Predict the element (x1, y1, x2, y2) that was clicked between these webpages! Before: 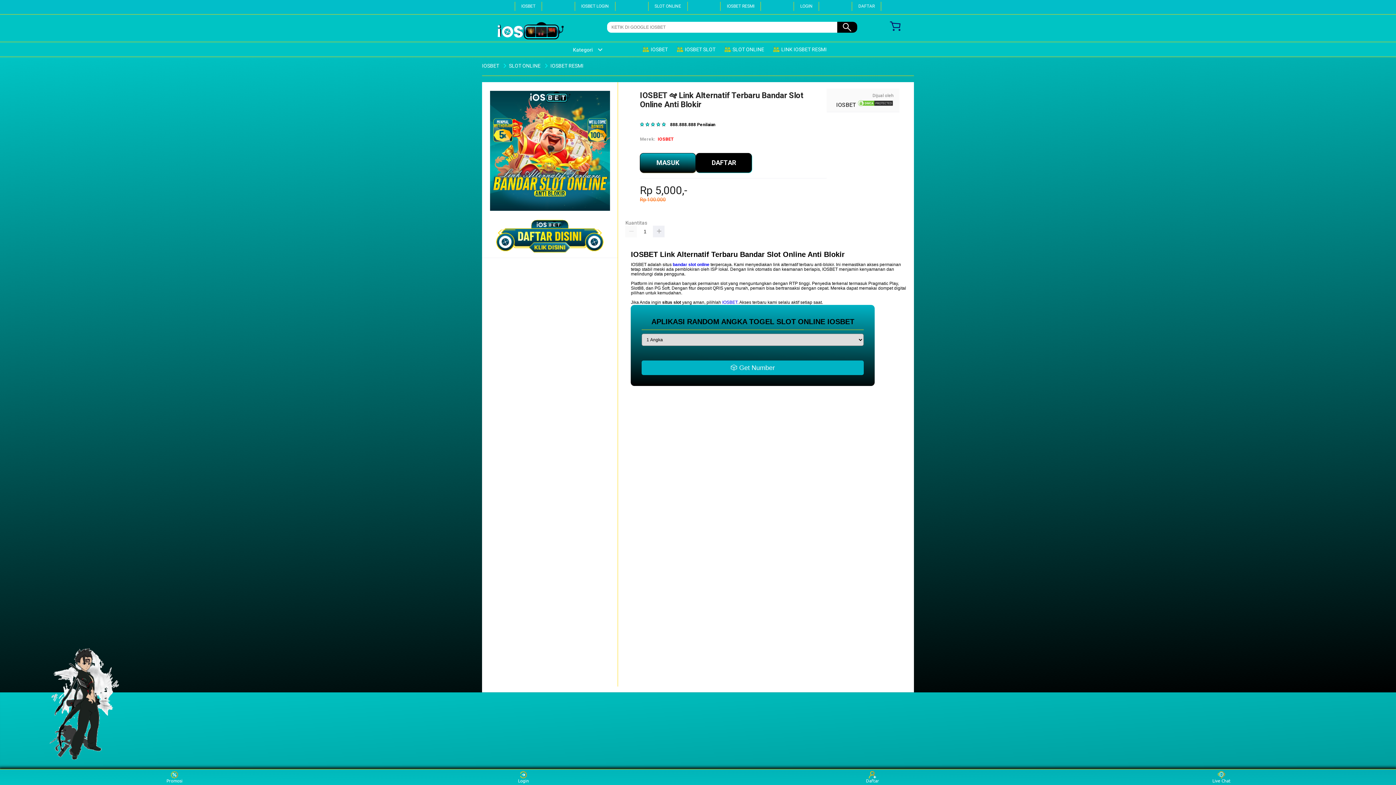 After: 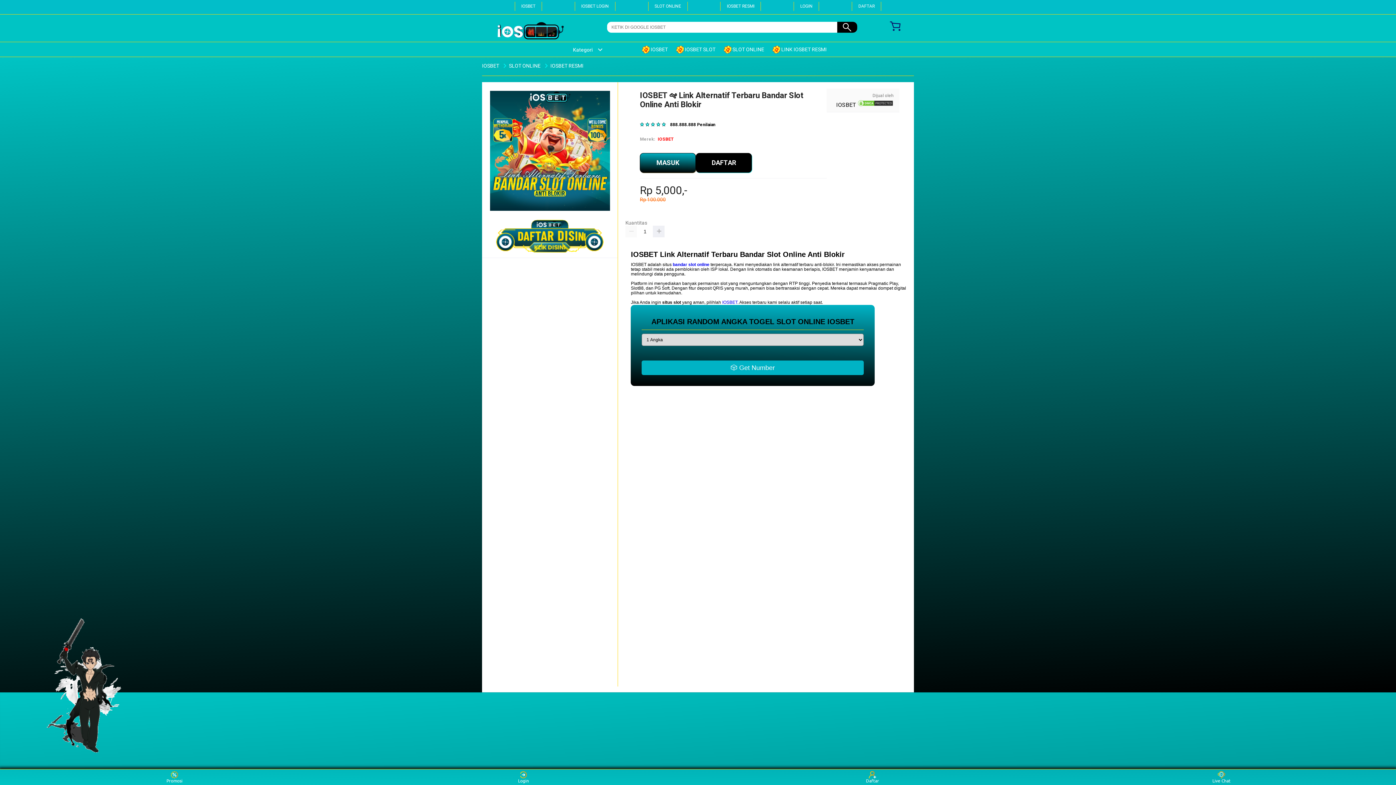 Action: label: IOSBET bbox: (722, 299, 737, 304)